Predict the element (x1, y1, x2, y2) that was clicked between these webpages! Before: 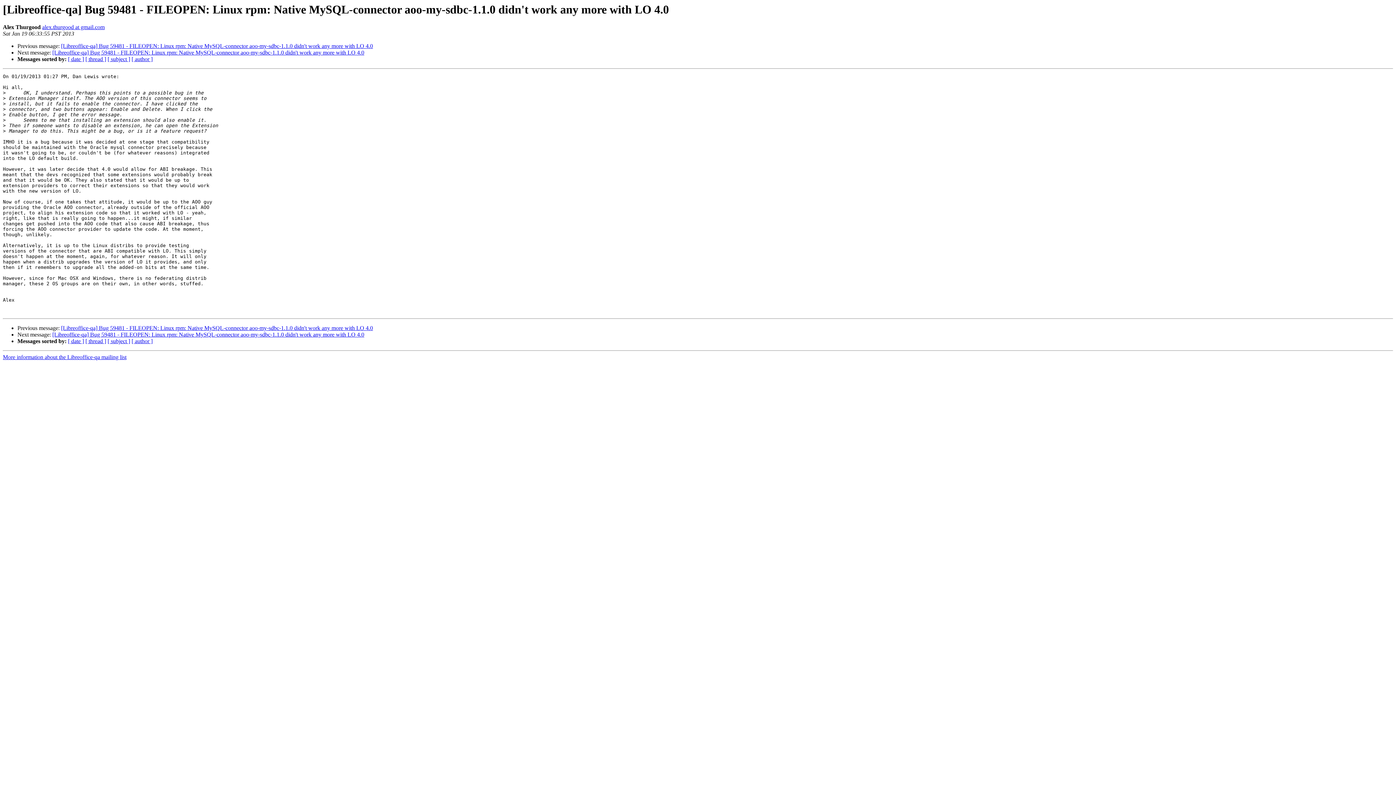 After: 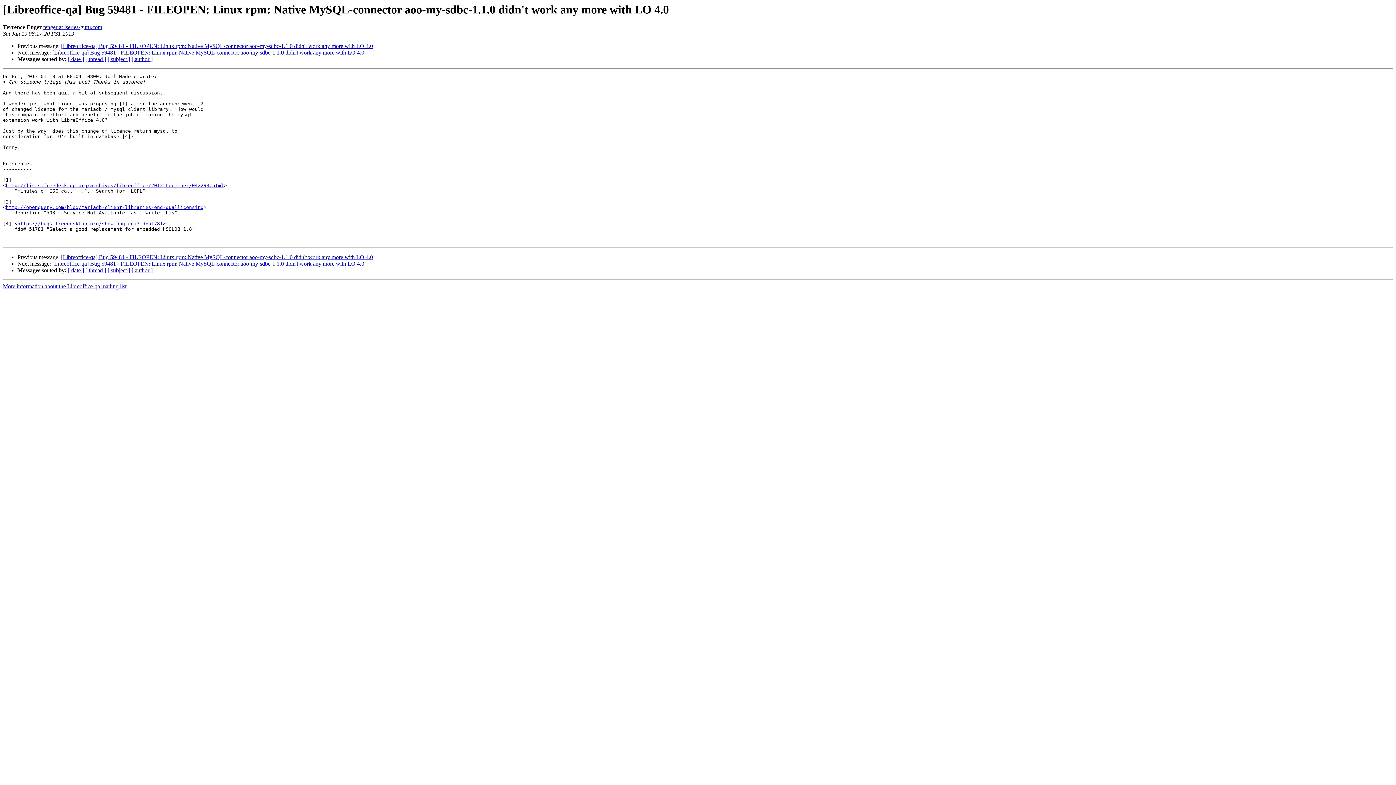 Action: bbox: (52, 331, 364, 337) label: [Libreoffice-qa] Bug 59481 - FILEOPEN: Linux rpm: Native MySQL-connector aoo-my-sdbc-1.1.0 didn't work any more with LO 4.0